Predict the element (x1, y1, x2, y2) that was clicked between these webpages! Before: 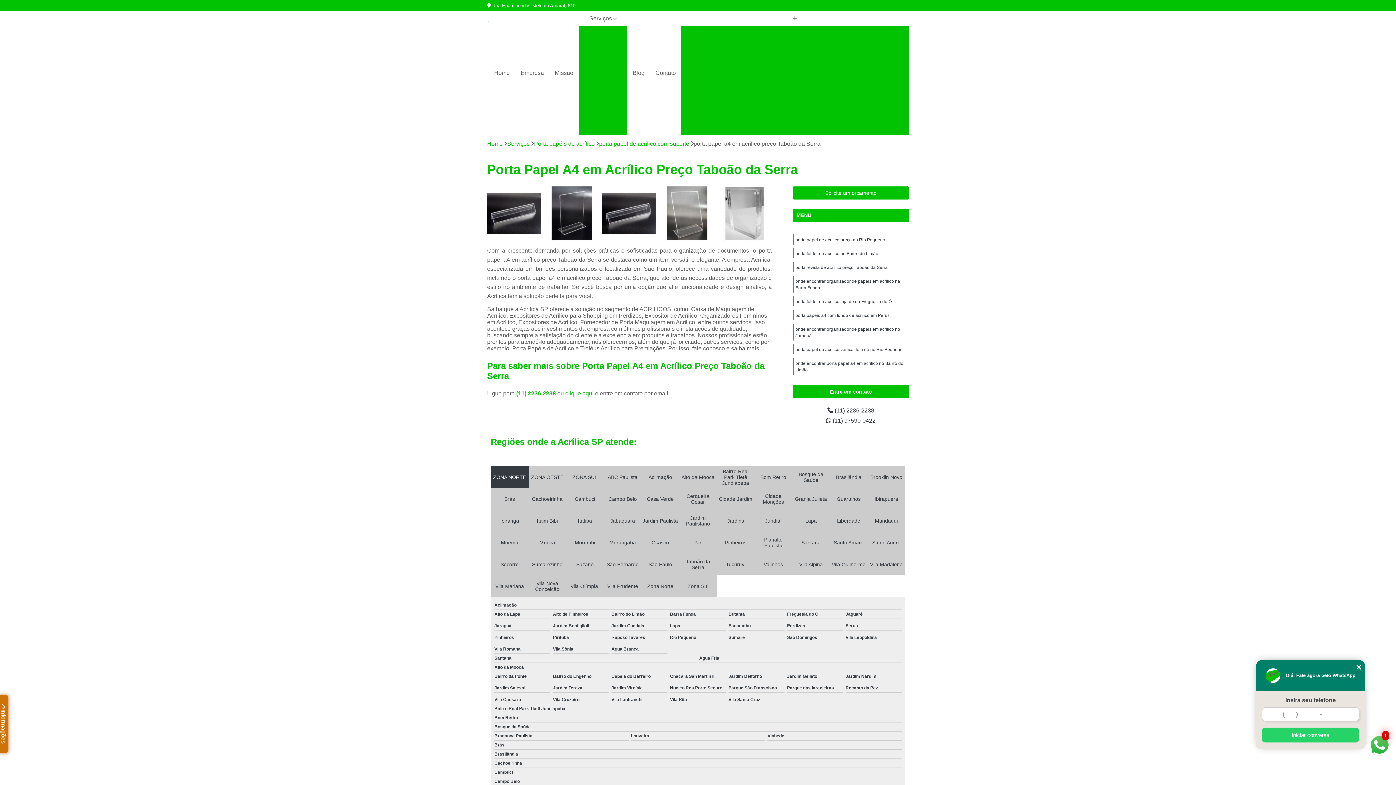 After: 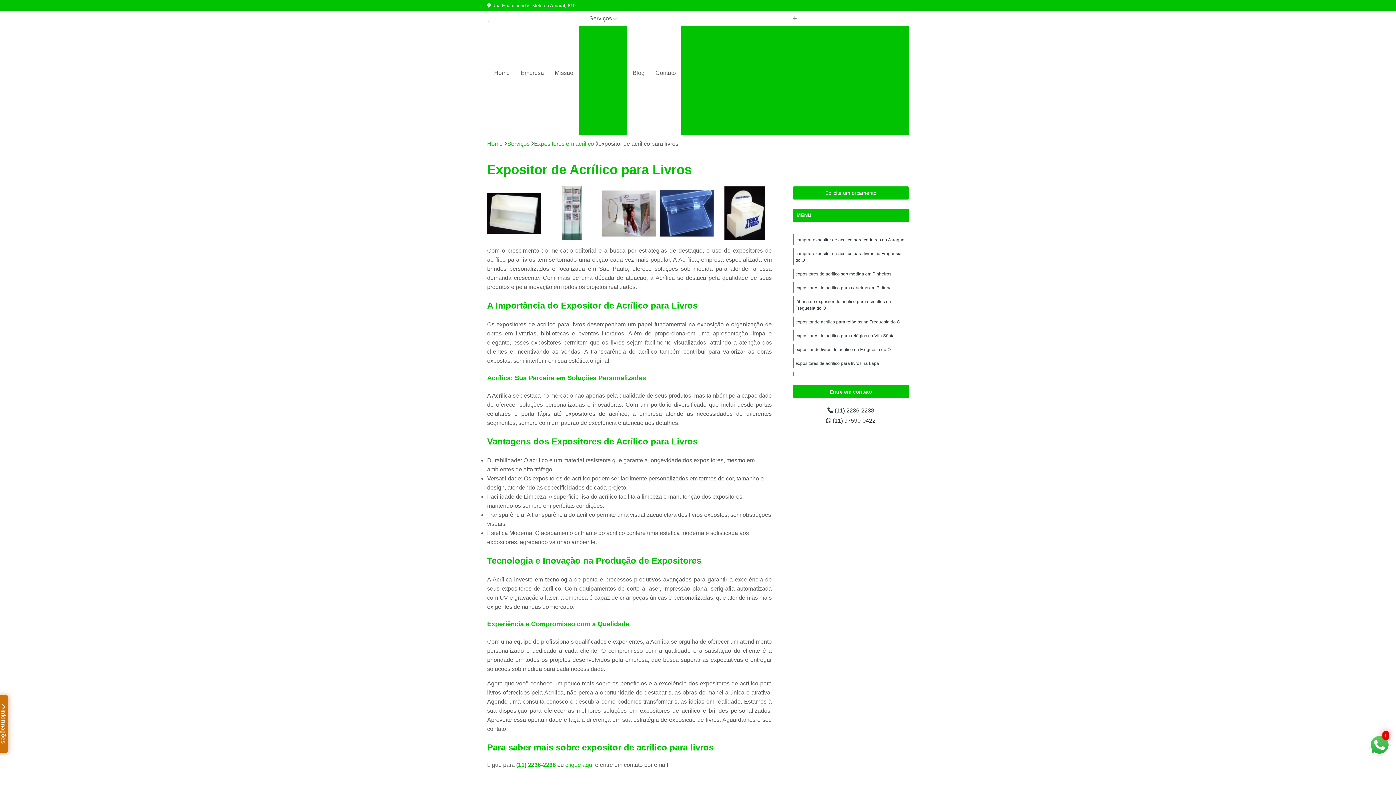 Action: bbox: (697, 87, 788, 100) label: Expositor de Acrílico para Livros